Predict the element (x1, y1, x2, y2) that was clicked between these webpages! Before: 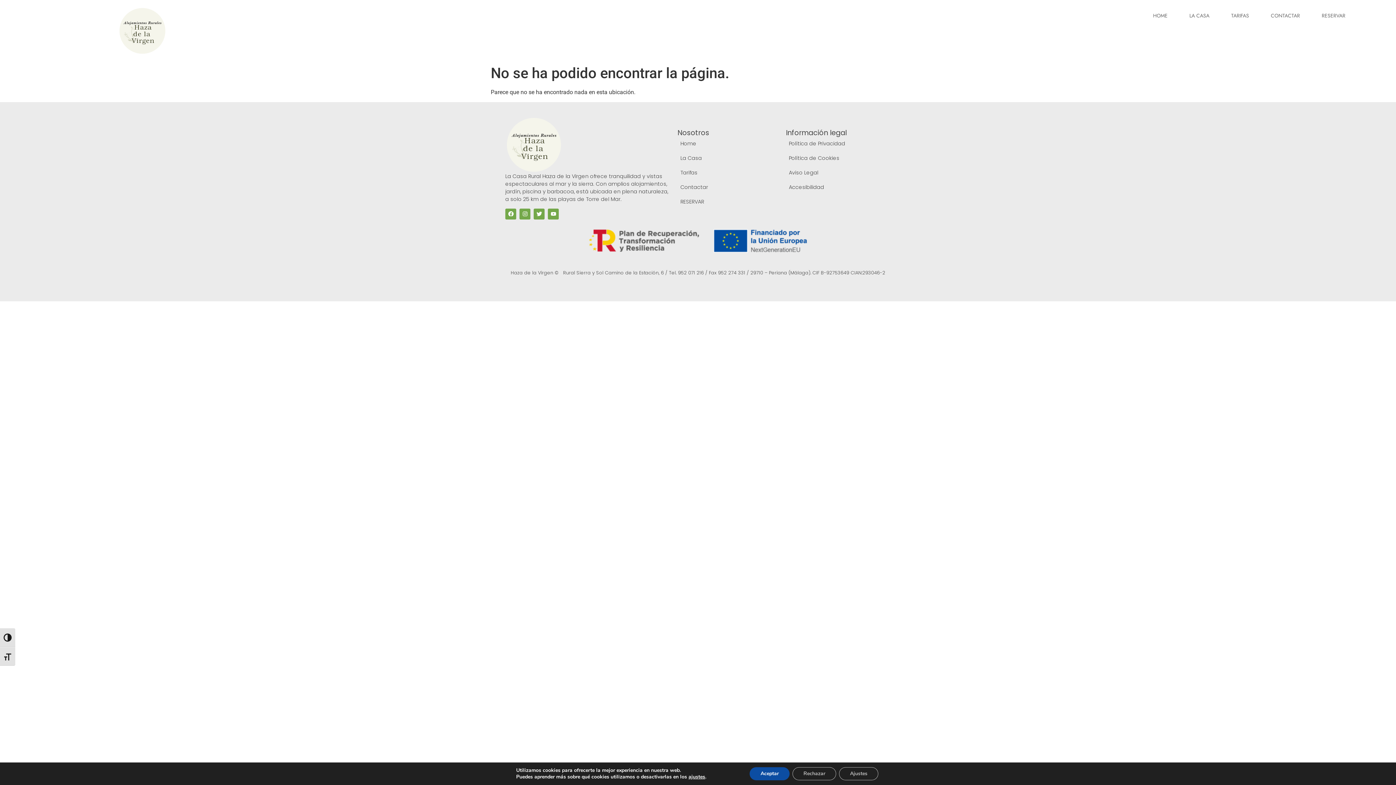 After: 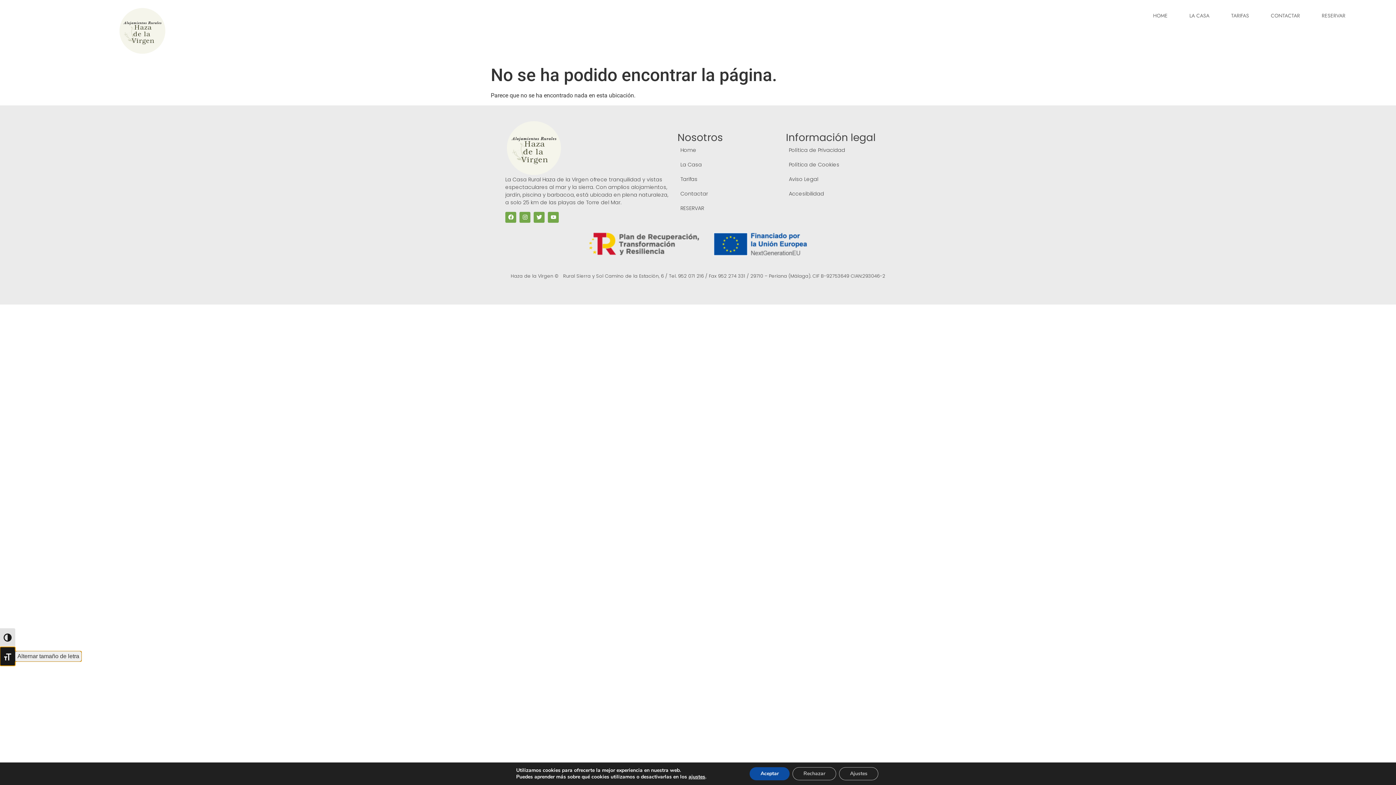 Action: label: Alternar tamaño de letra bbox: (0, 647, 15, 666)